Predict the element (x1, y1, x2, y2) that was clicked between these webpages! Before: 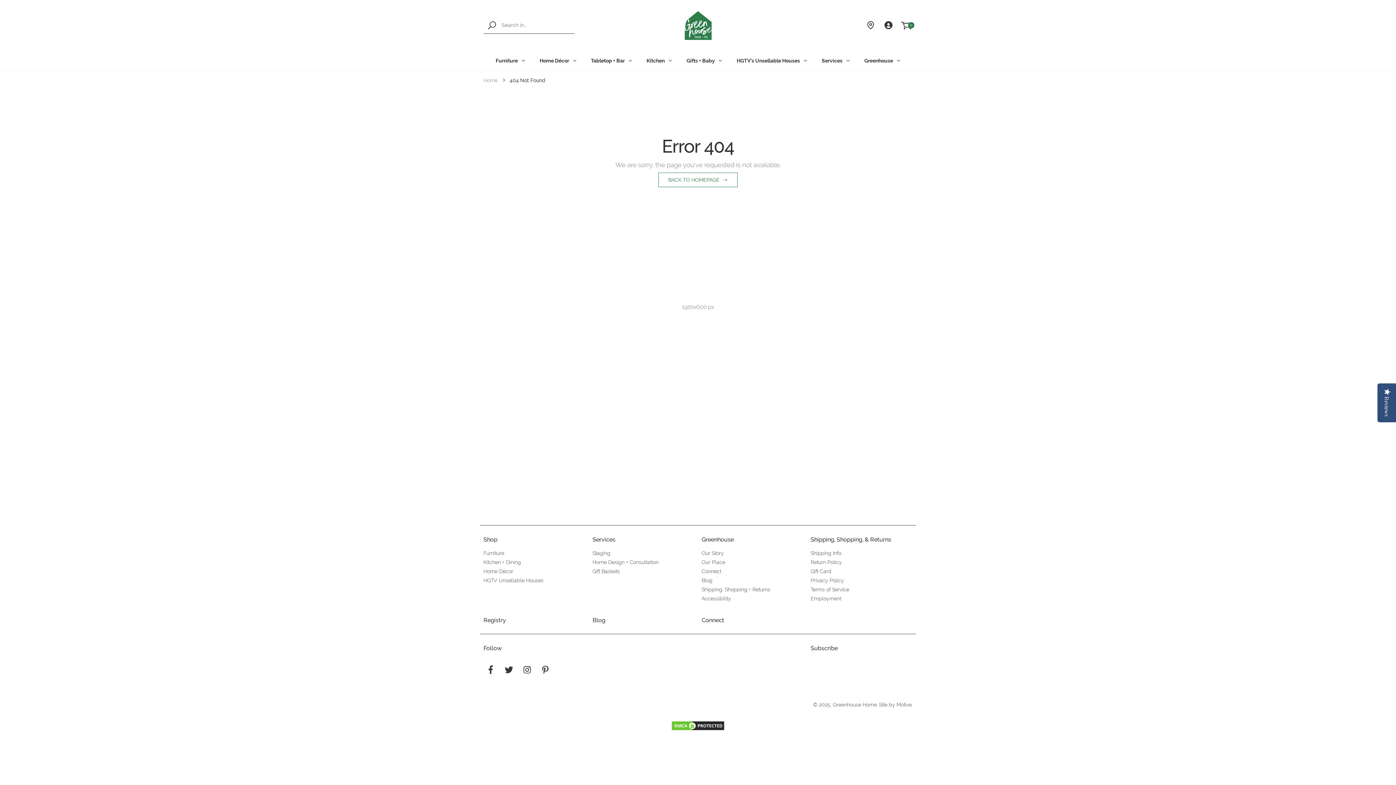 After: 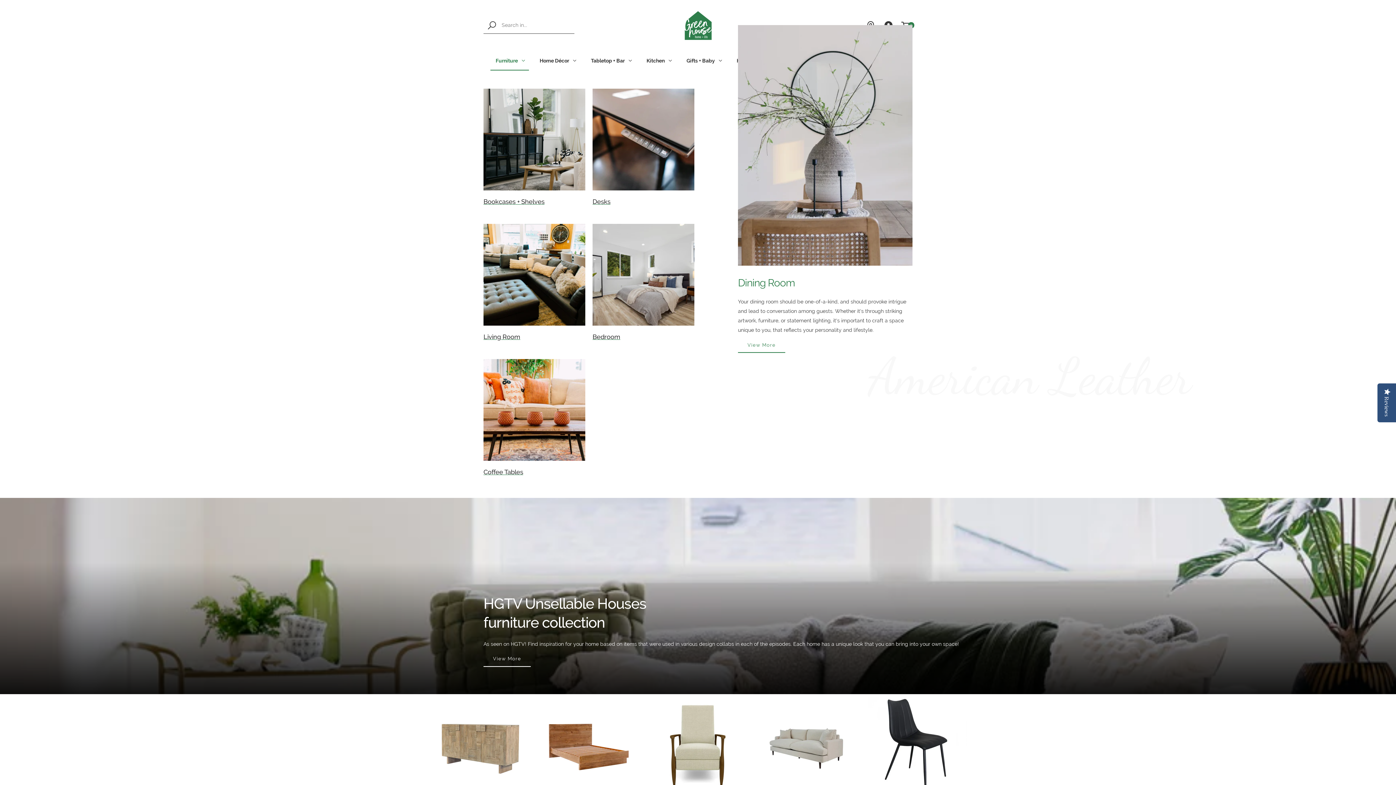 Action: bbox: (495, 50, 525, 70) label: Furniture